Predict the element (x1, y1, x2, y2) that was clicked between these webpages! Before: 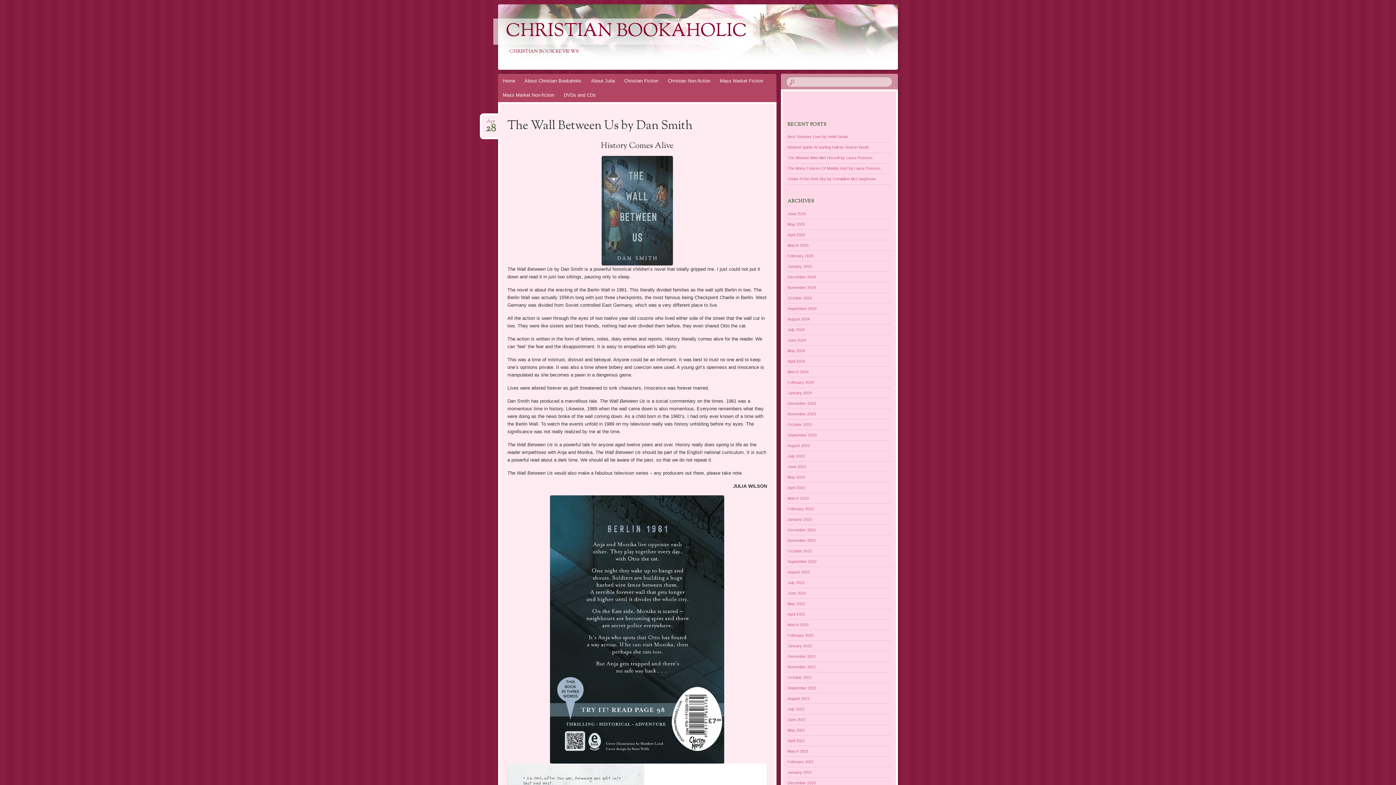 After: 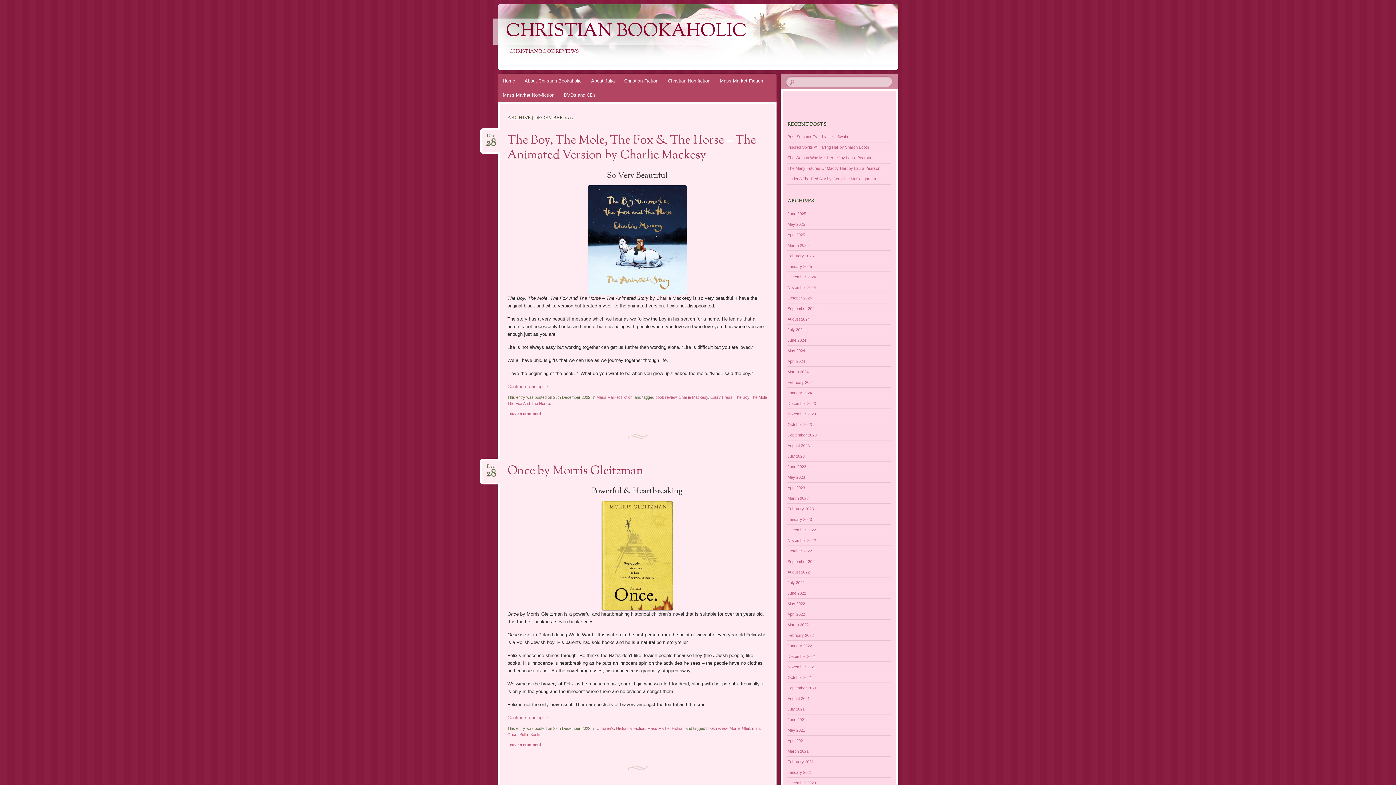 Action: label: December 2022 bbox: (787, 527, 816, 532)